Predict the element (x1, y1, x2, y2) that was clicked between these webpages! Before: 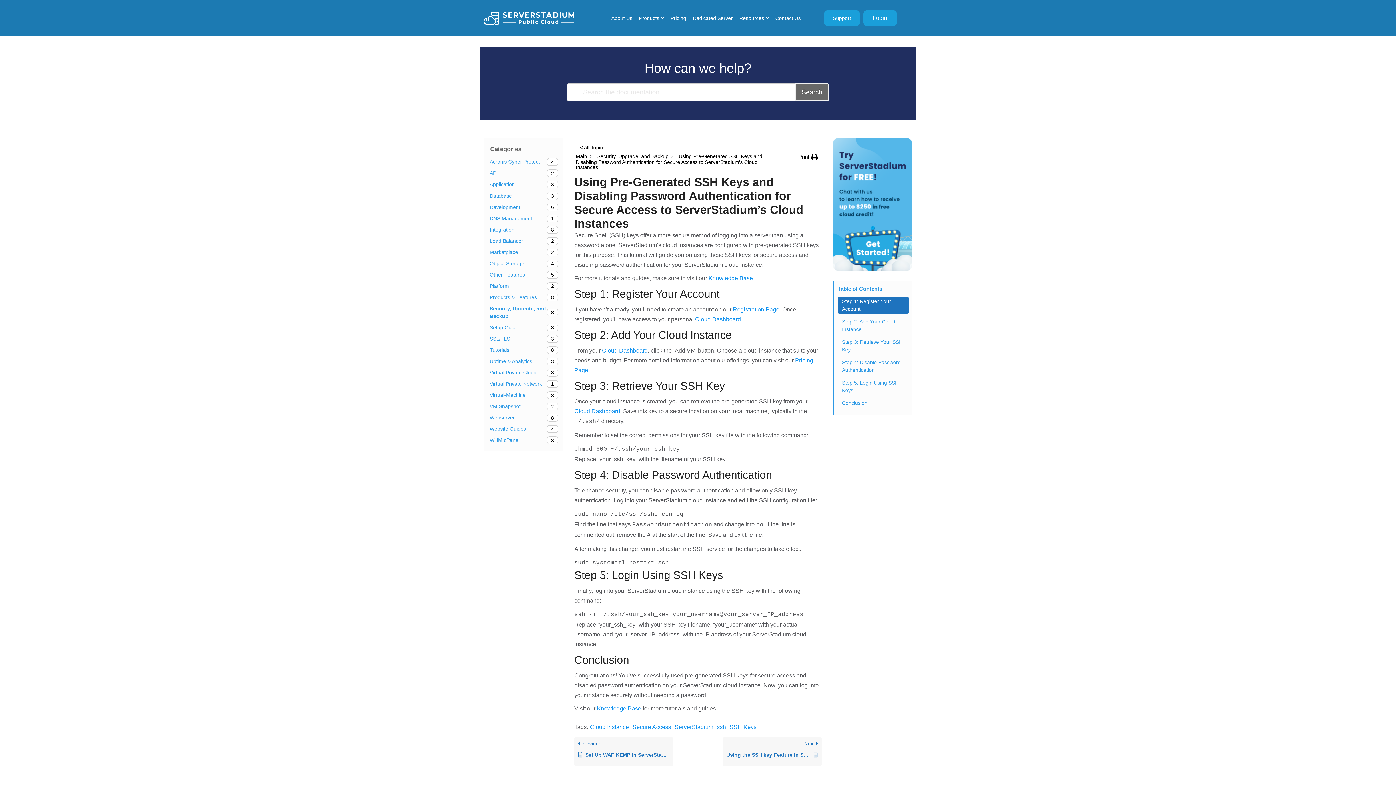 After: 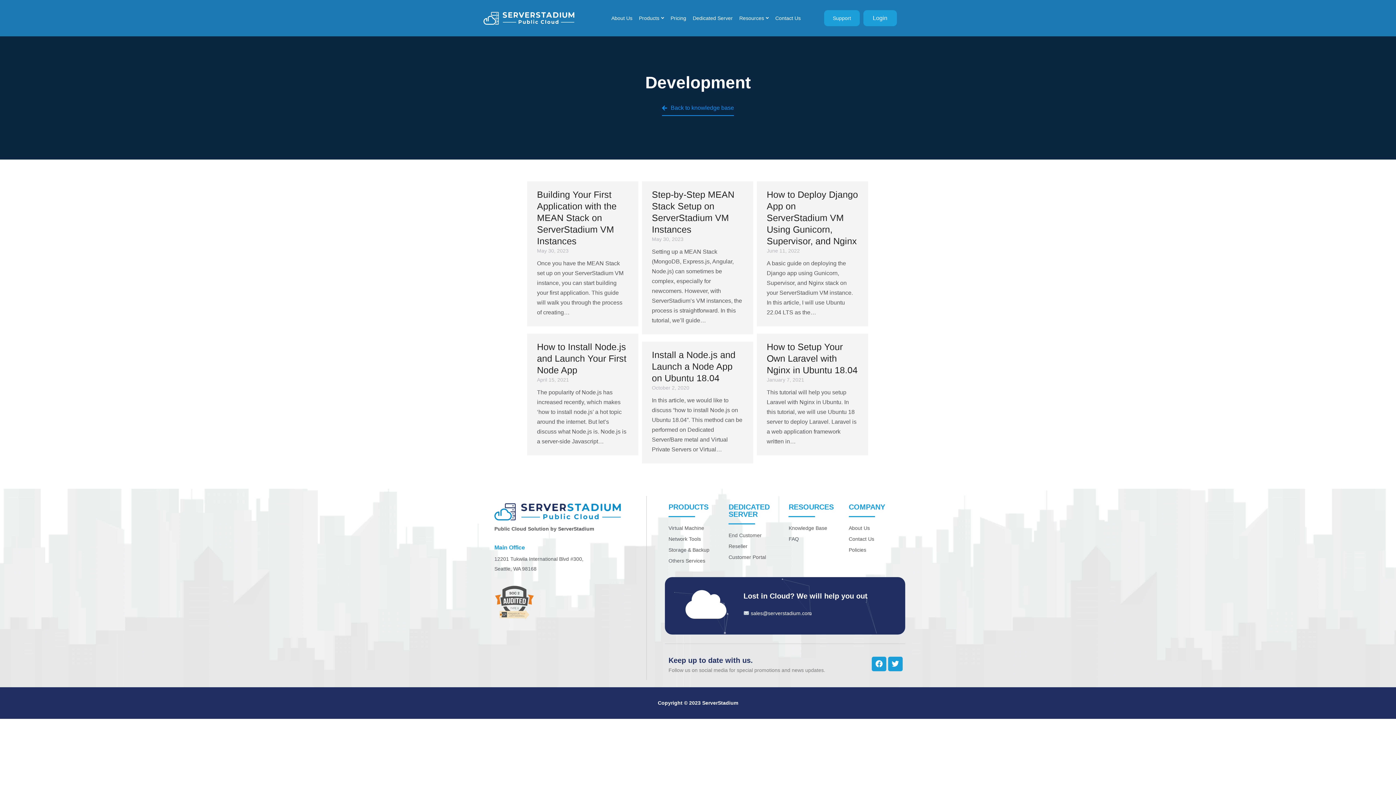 Action: bbox: (489, 203, 557, 211) label: Development
6